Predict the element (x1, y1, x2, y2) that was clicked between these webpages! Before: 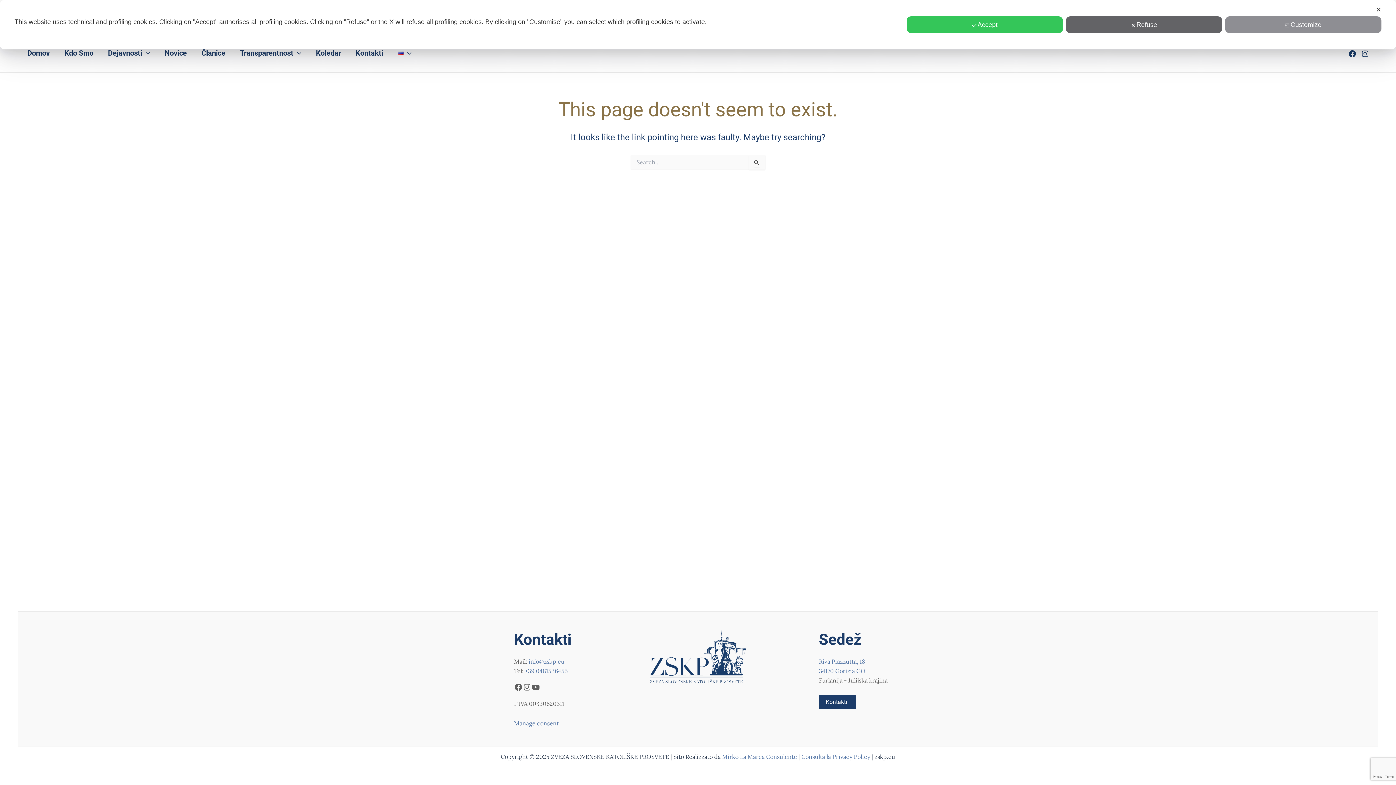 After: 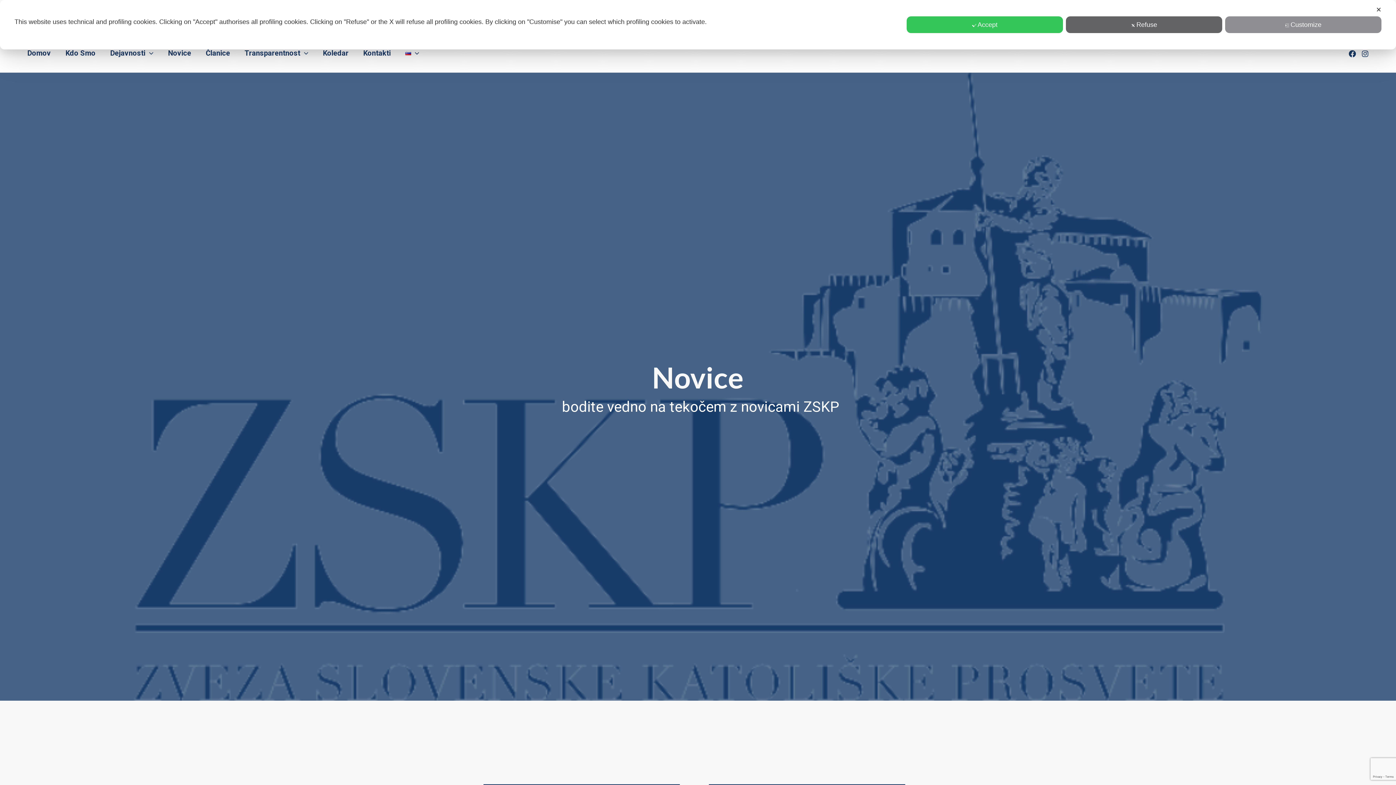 Action: label: Novice bbox: (157, 44, 194, 62)